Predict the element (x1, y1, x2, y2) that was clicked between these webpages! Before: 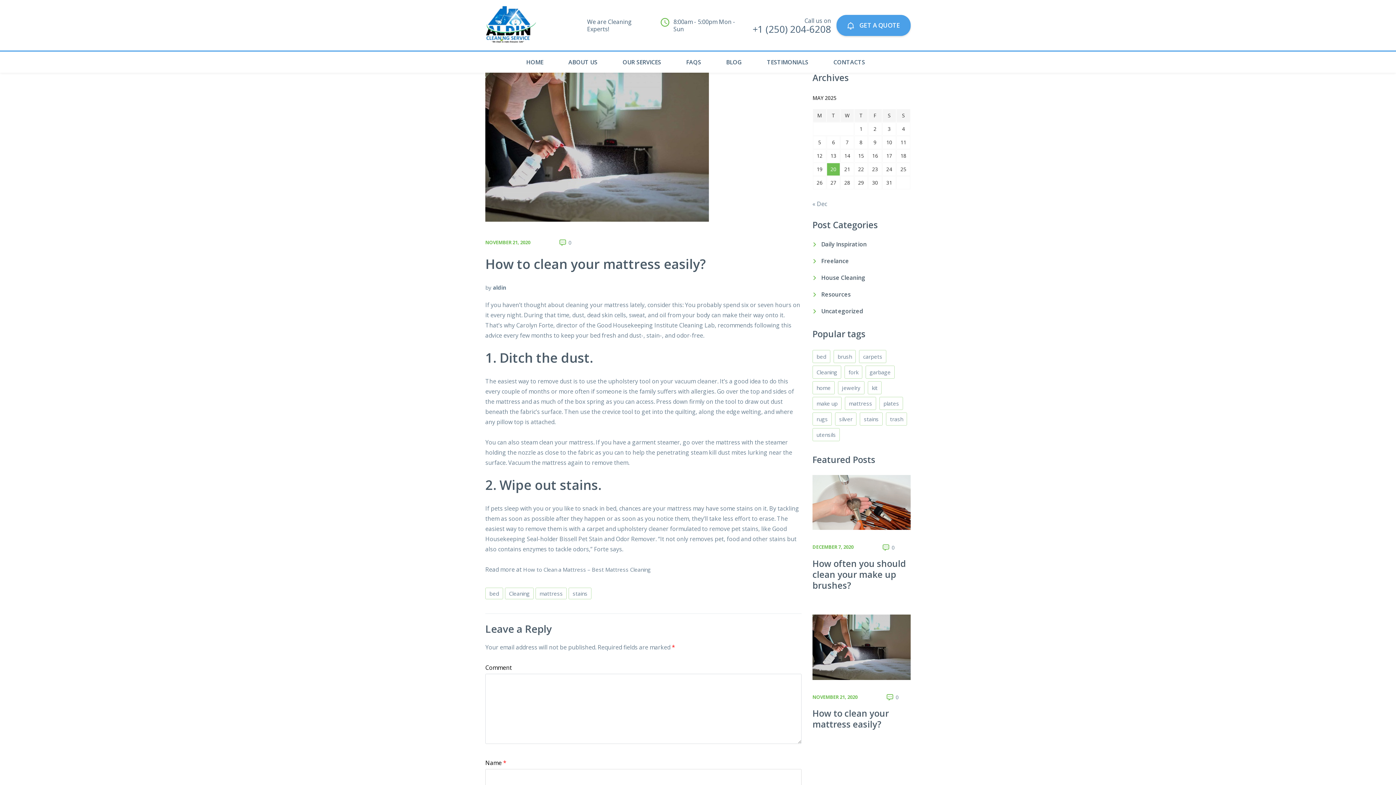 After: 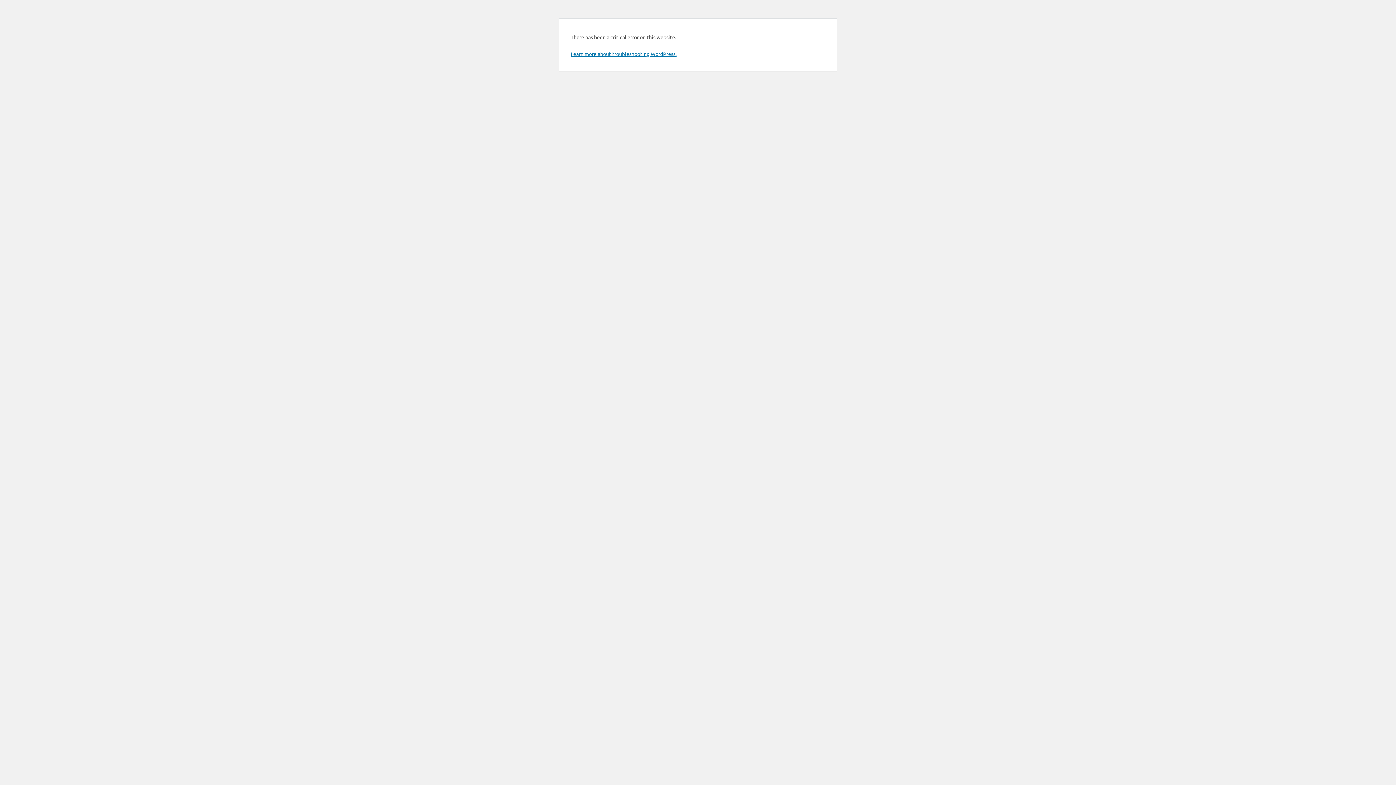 Action: label: mattress bbox: (535, 588, 566, 599)